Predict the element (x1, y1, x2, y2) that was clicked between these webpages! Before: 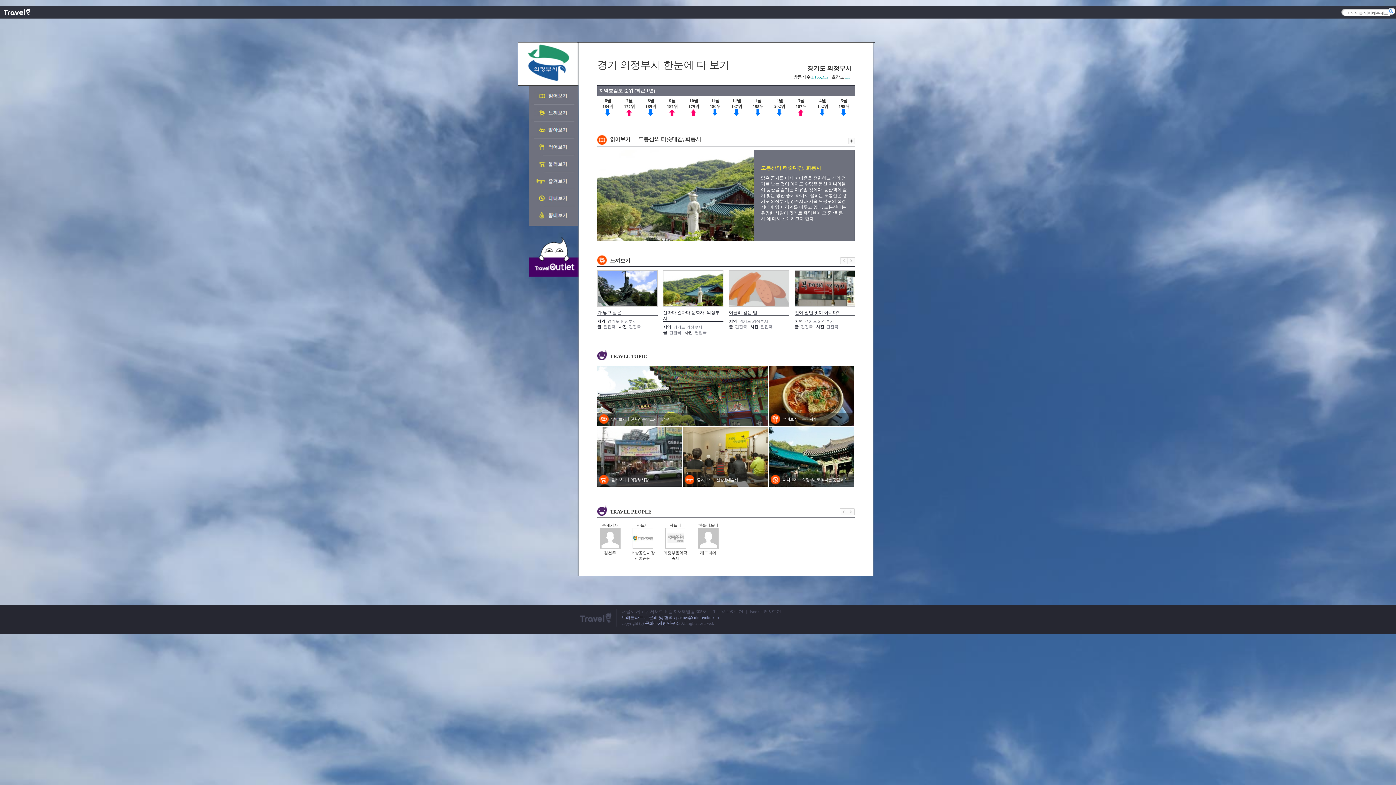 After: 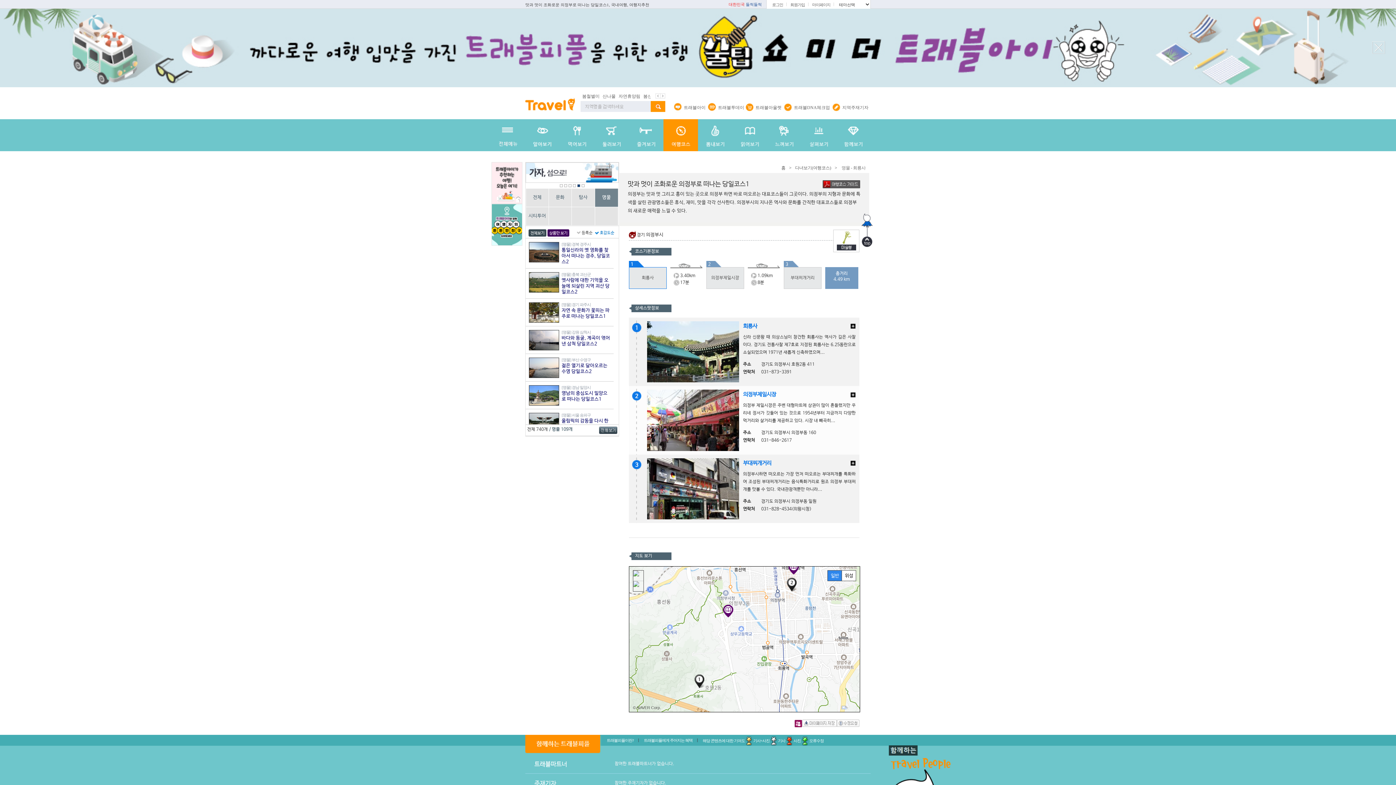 Action: label: 다녀보기 의정부시로 떠나는 당일코스 bbox: (769, 426, 854, 486)